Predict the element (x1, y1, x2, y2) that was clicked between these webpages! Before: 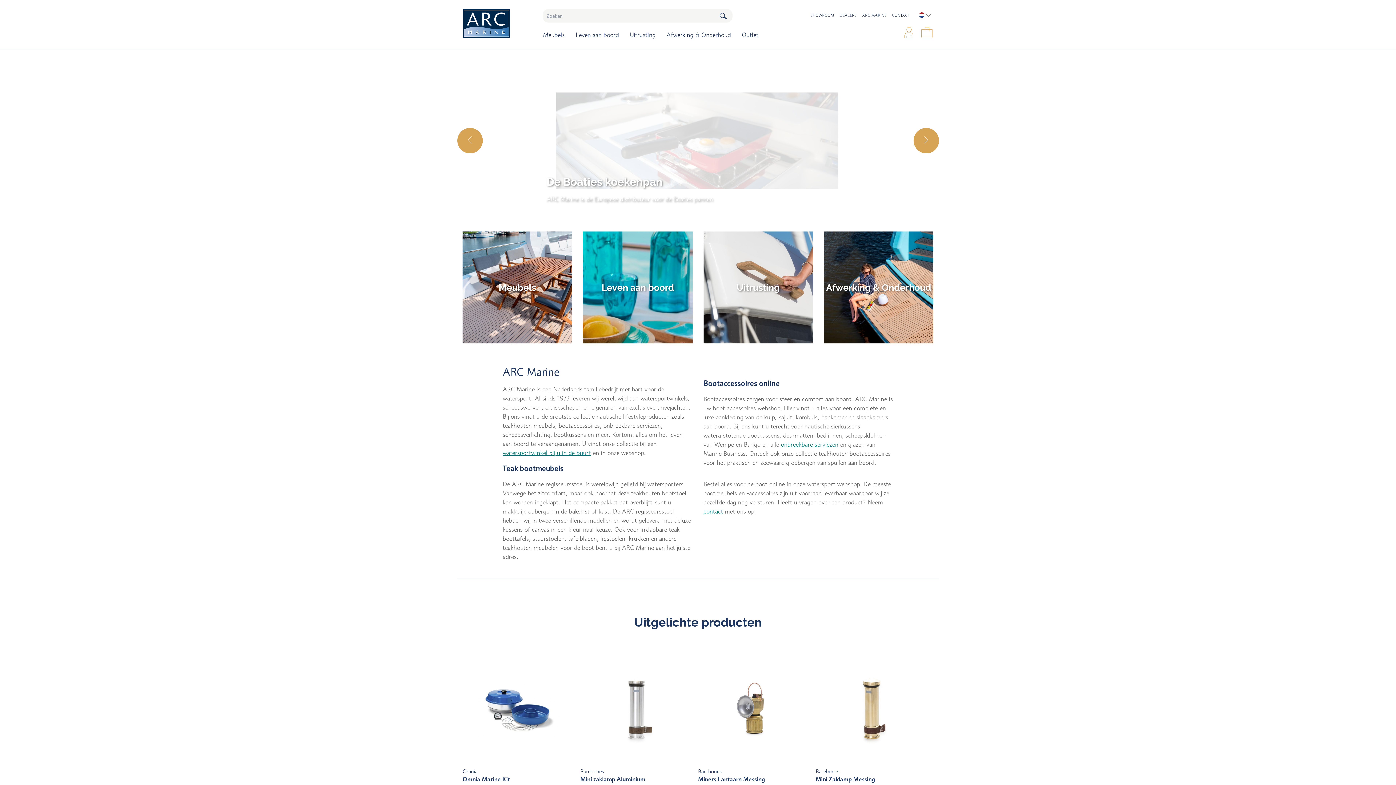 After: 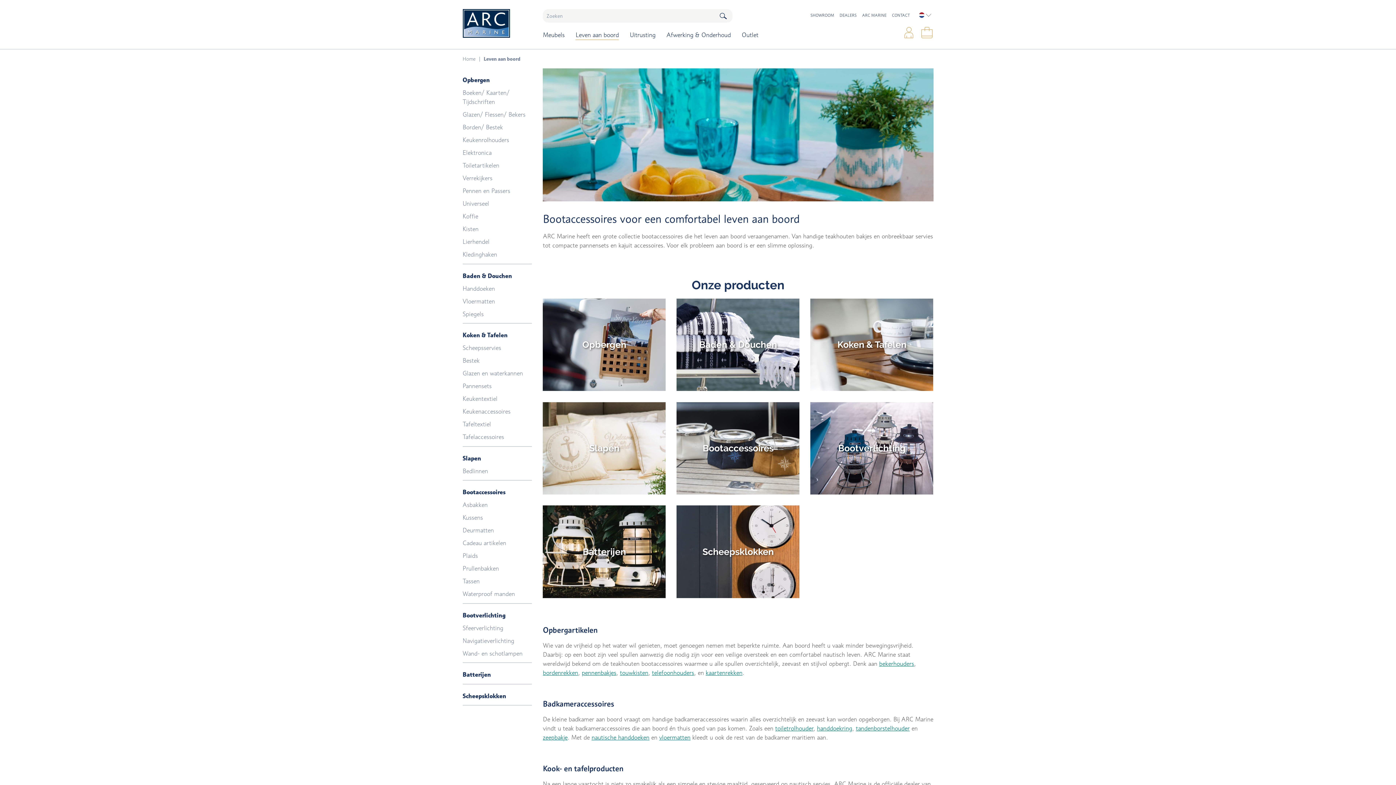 Action: label: Leven aan boord bbox: (583, 231, 692, 343)